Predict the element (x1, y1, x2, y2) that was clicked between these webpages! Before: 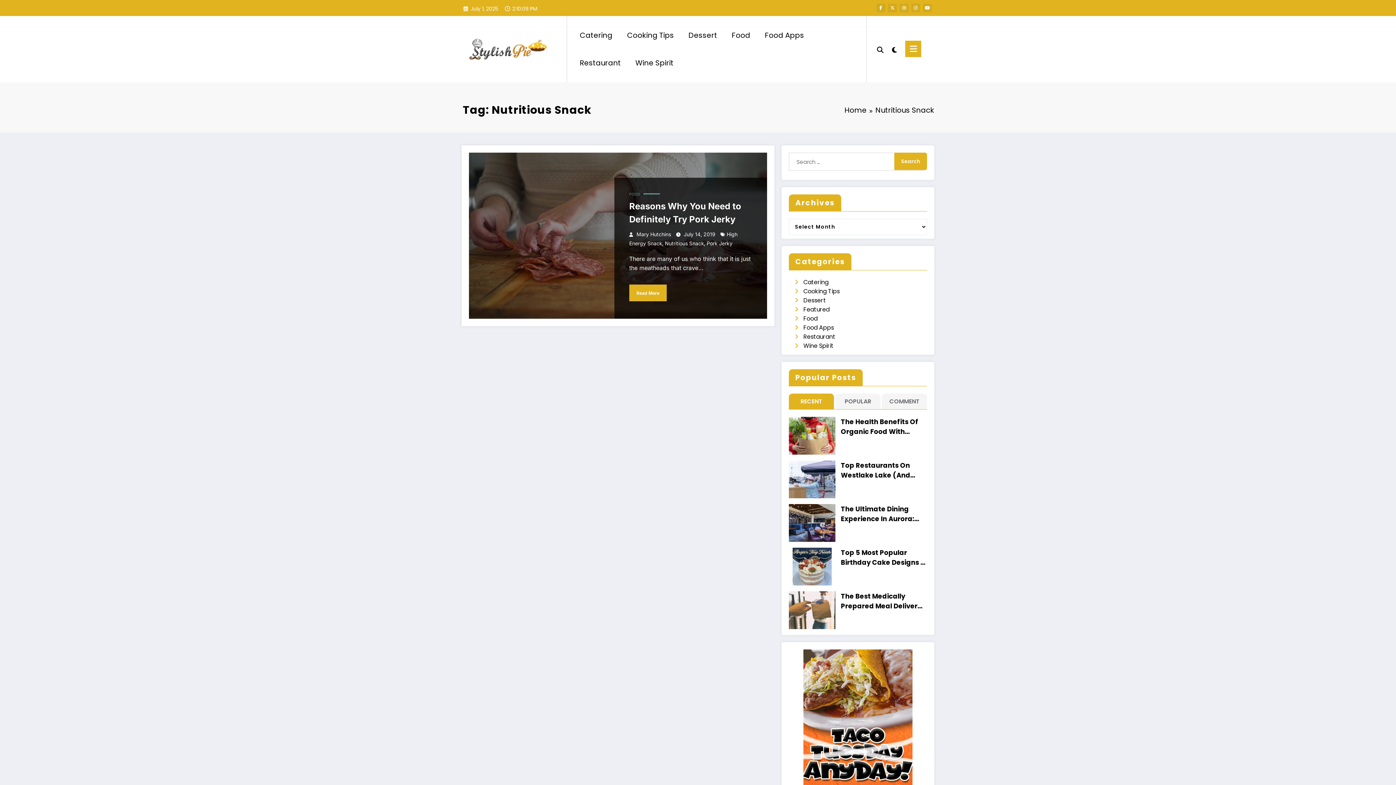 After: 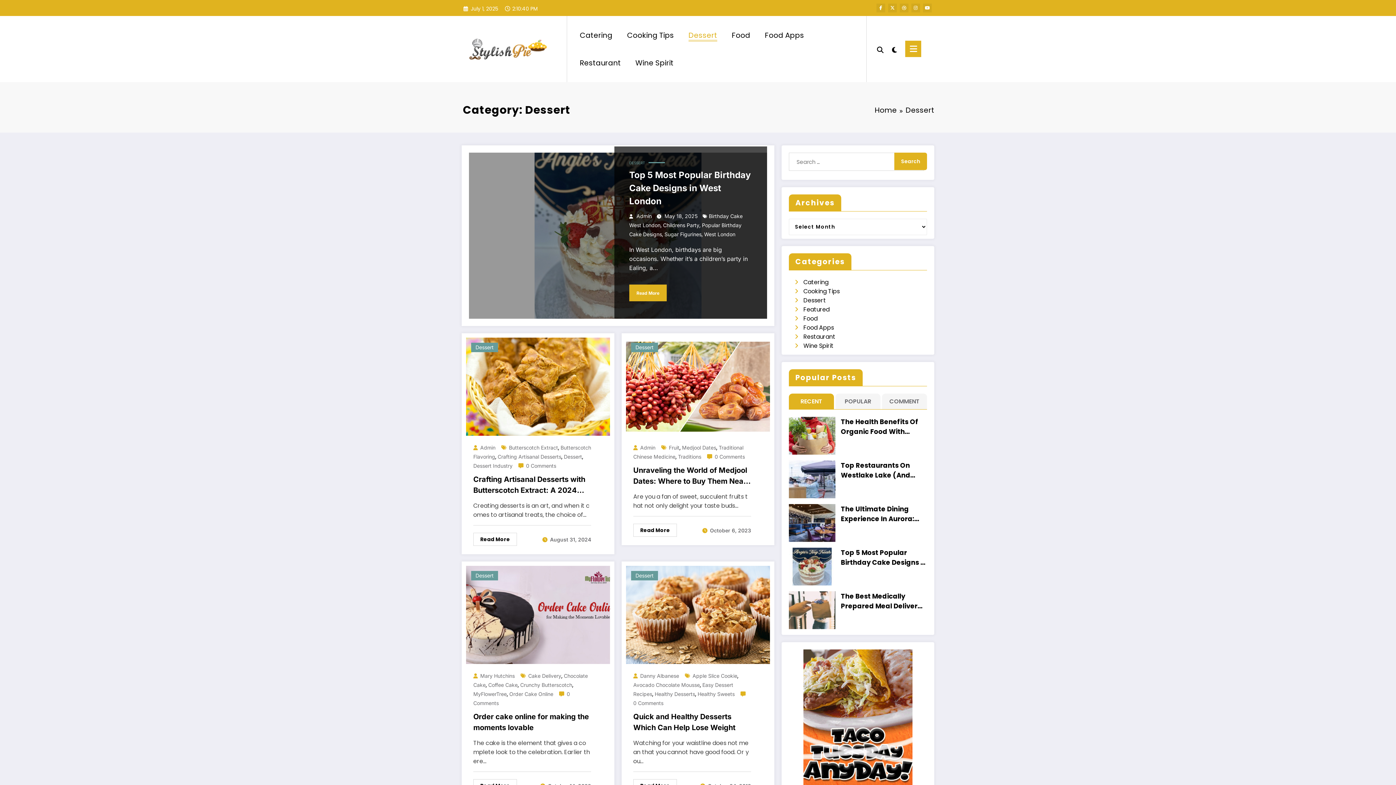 Action: bbox: (803, 296, 826, 304) label: Dessert